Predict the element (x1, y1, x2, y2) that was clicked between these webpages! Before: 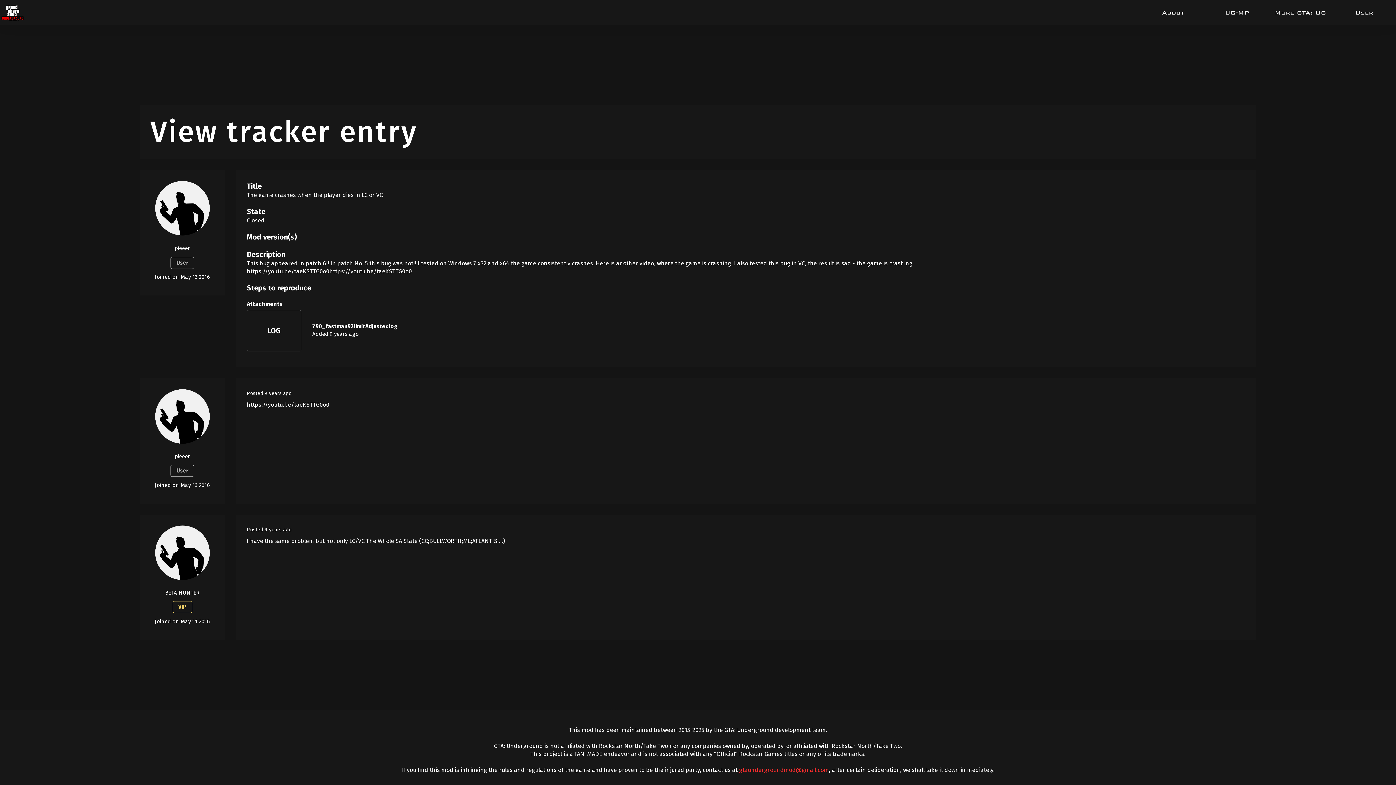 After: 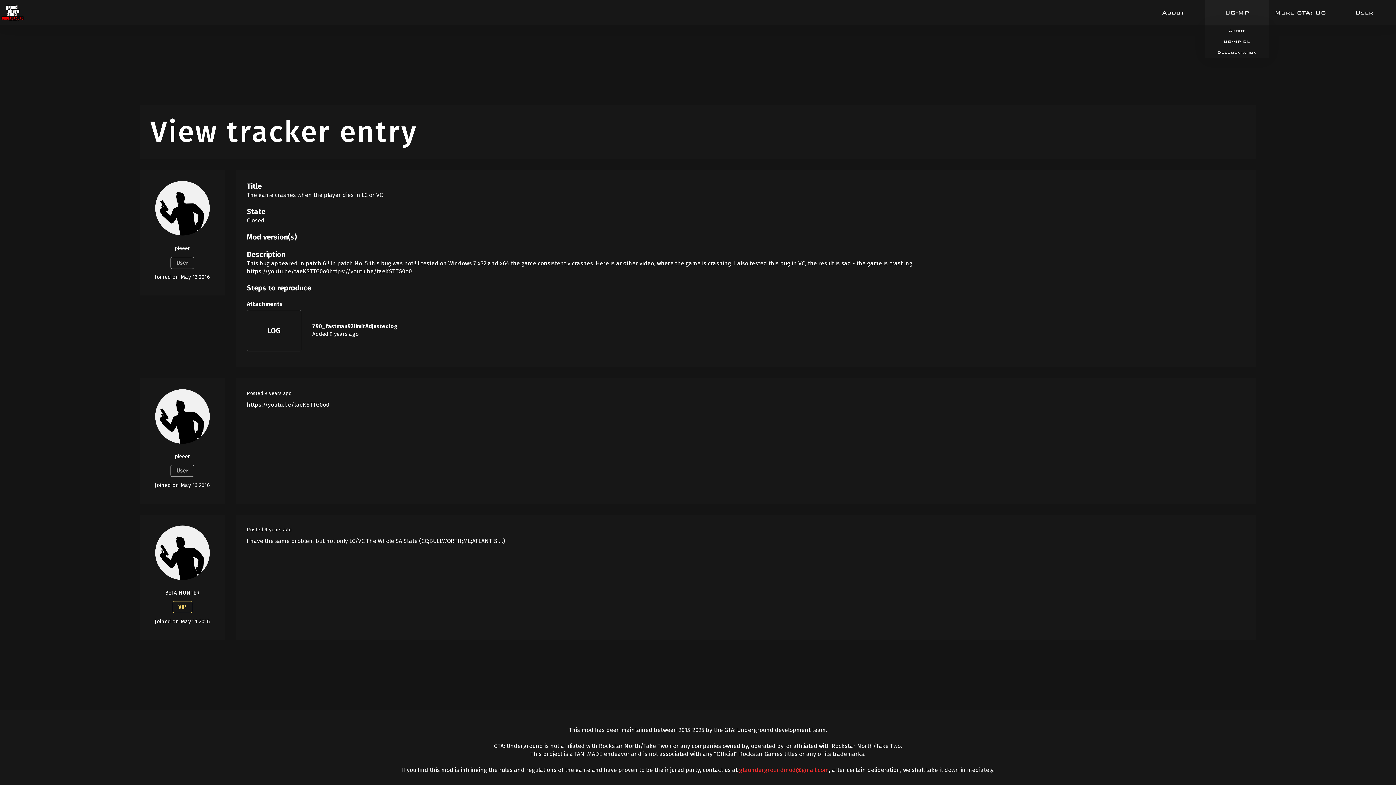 Action: label: UG-MP bbox: (1225, 9, 1249, 16)